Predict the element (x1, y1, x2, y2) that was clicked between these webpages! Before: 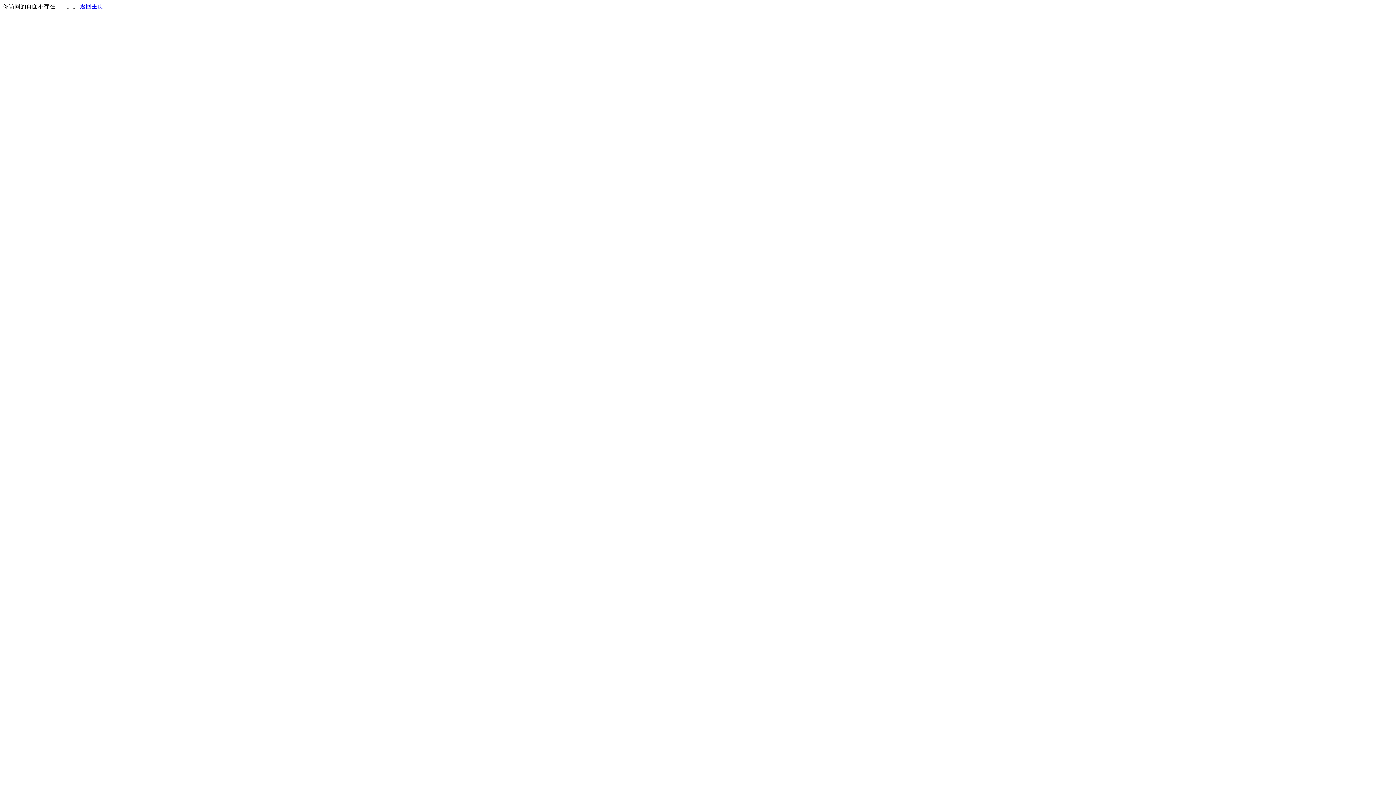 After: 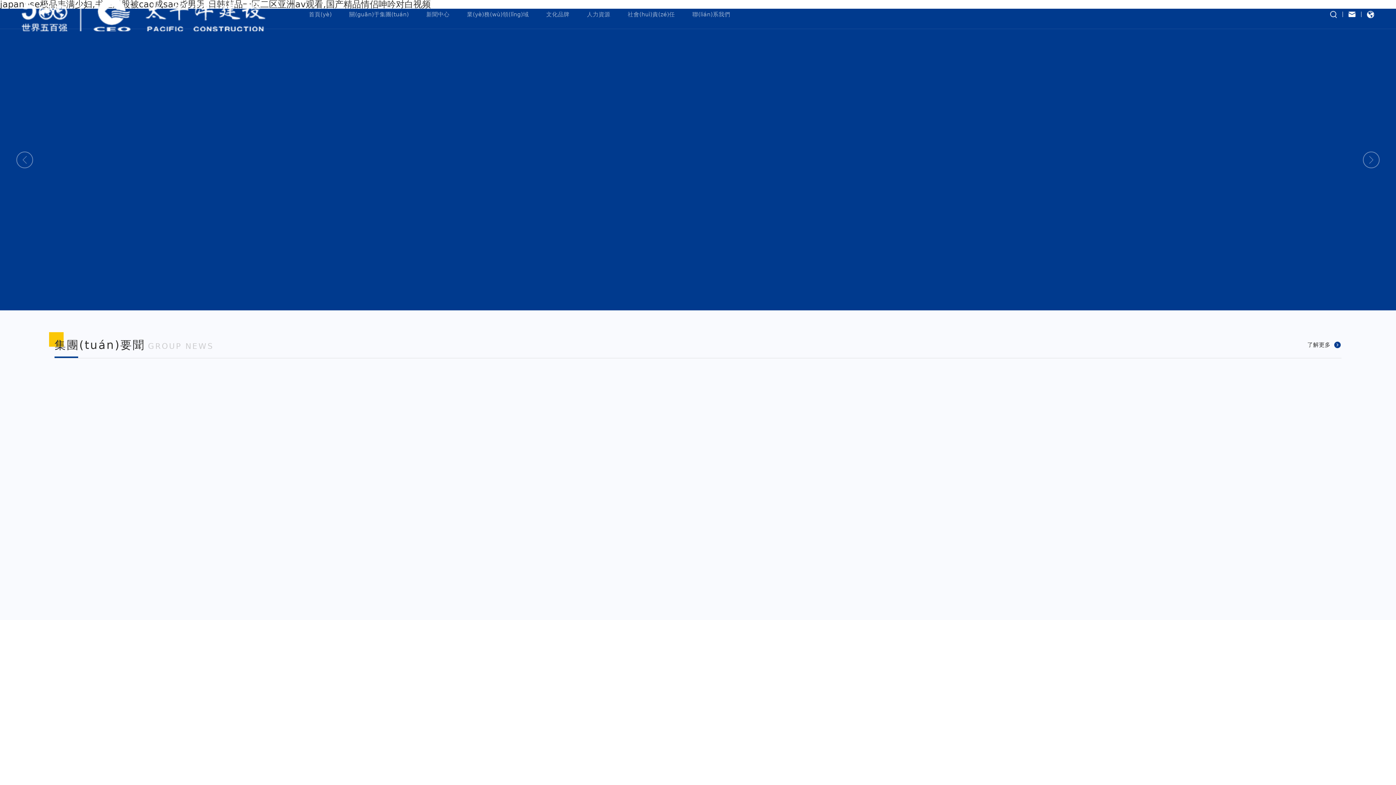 Action: bbox: (80, 3, 103, 9) label: 返回主页